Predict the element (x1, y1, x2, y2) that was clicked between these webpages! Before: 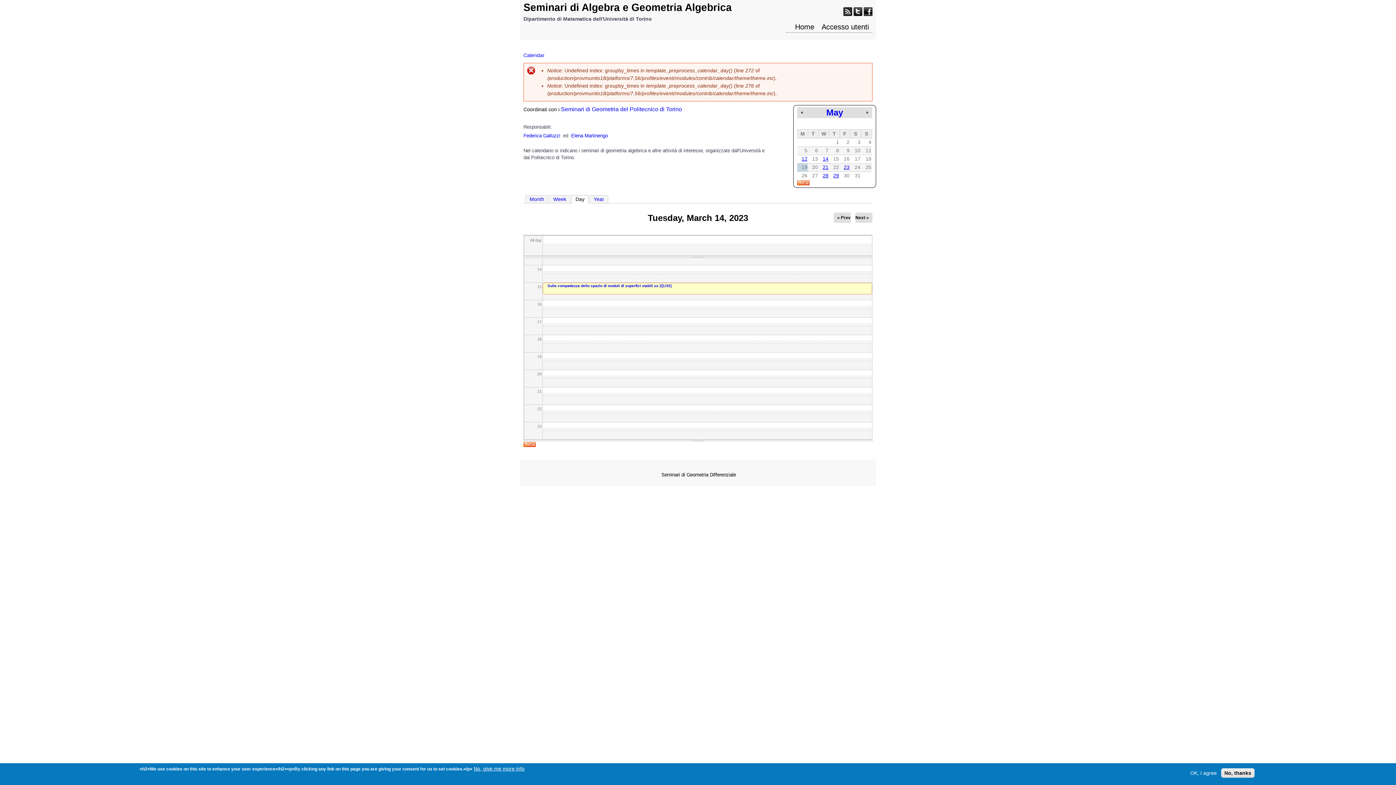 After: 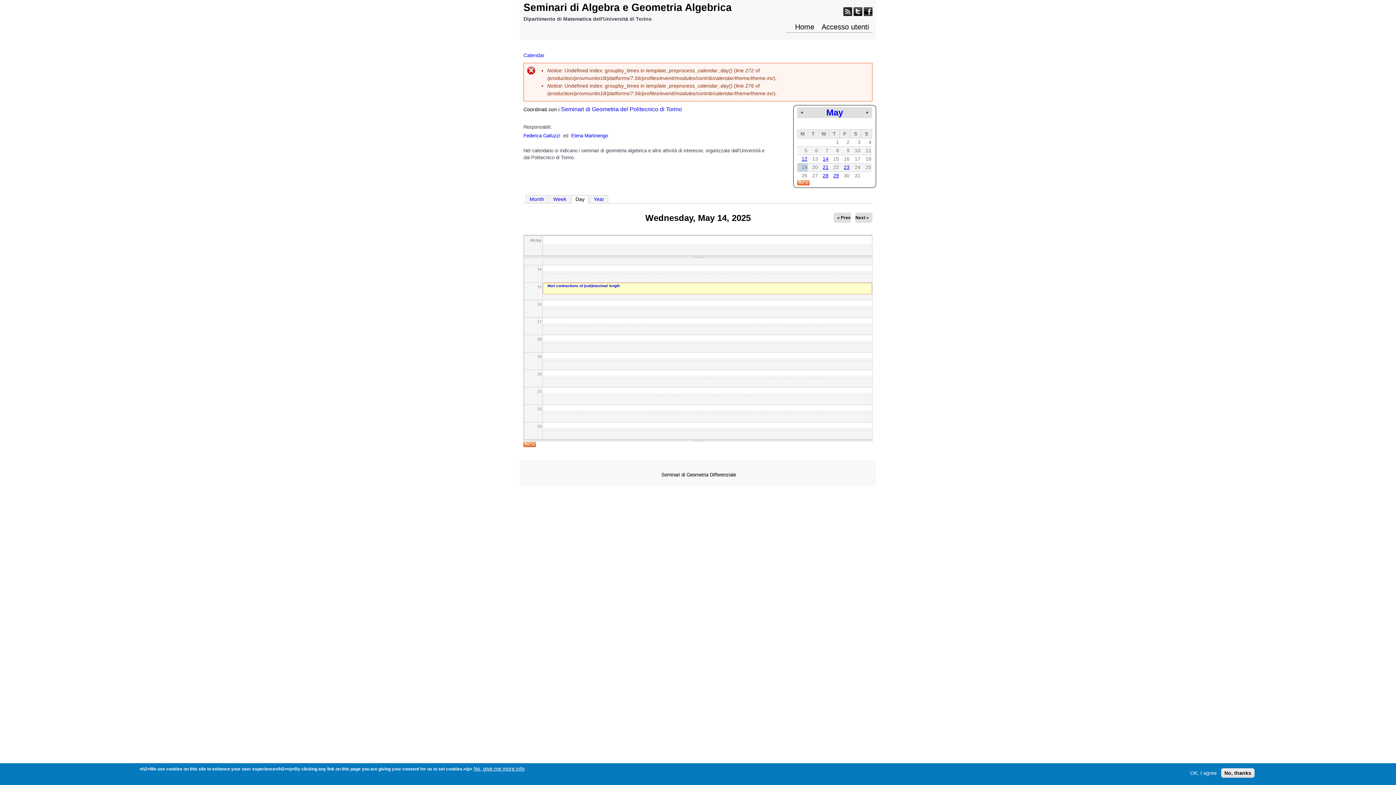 Action: label: 14 bbox: (822, 156, 828, 161)